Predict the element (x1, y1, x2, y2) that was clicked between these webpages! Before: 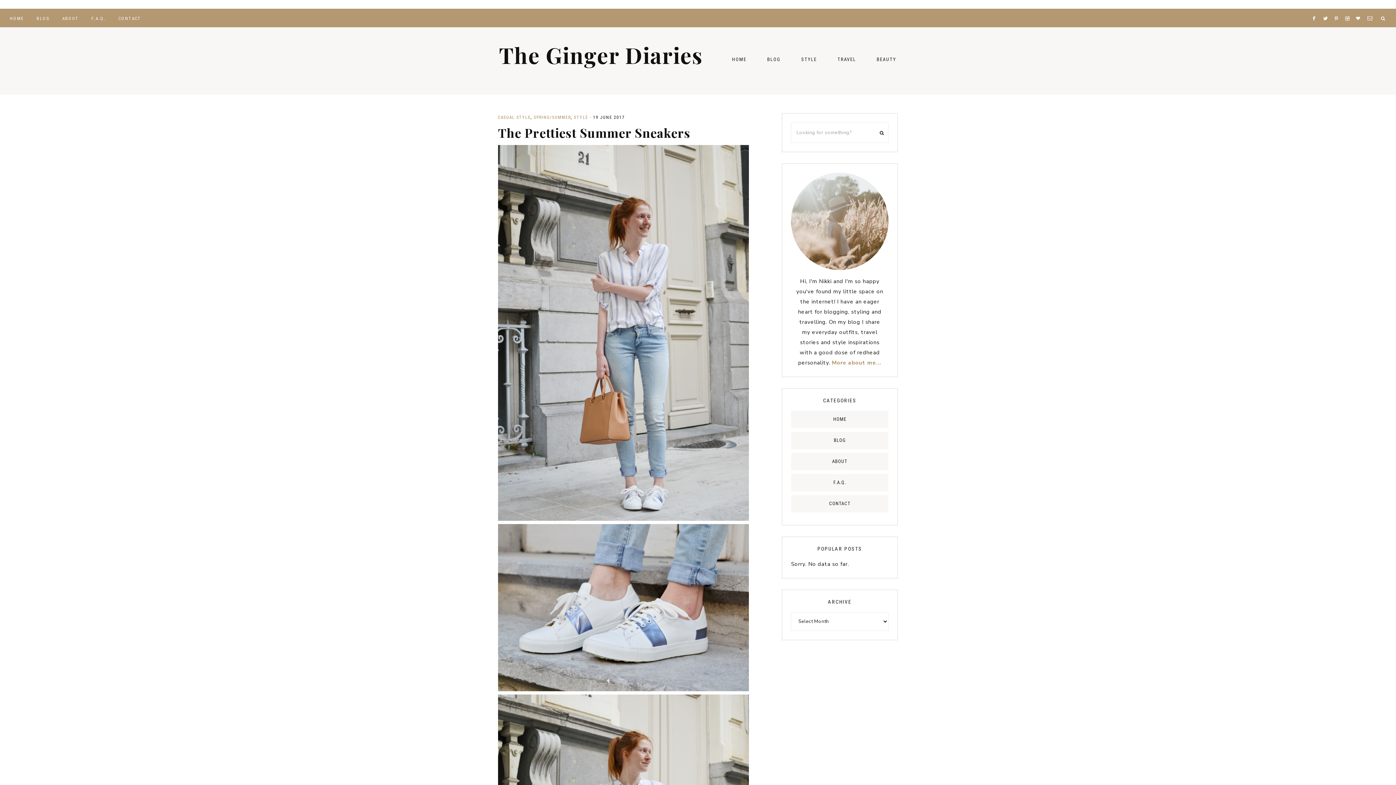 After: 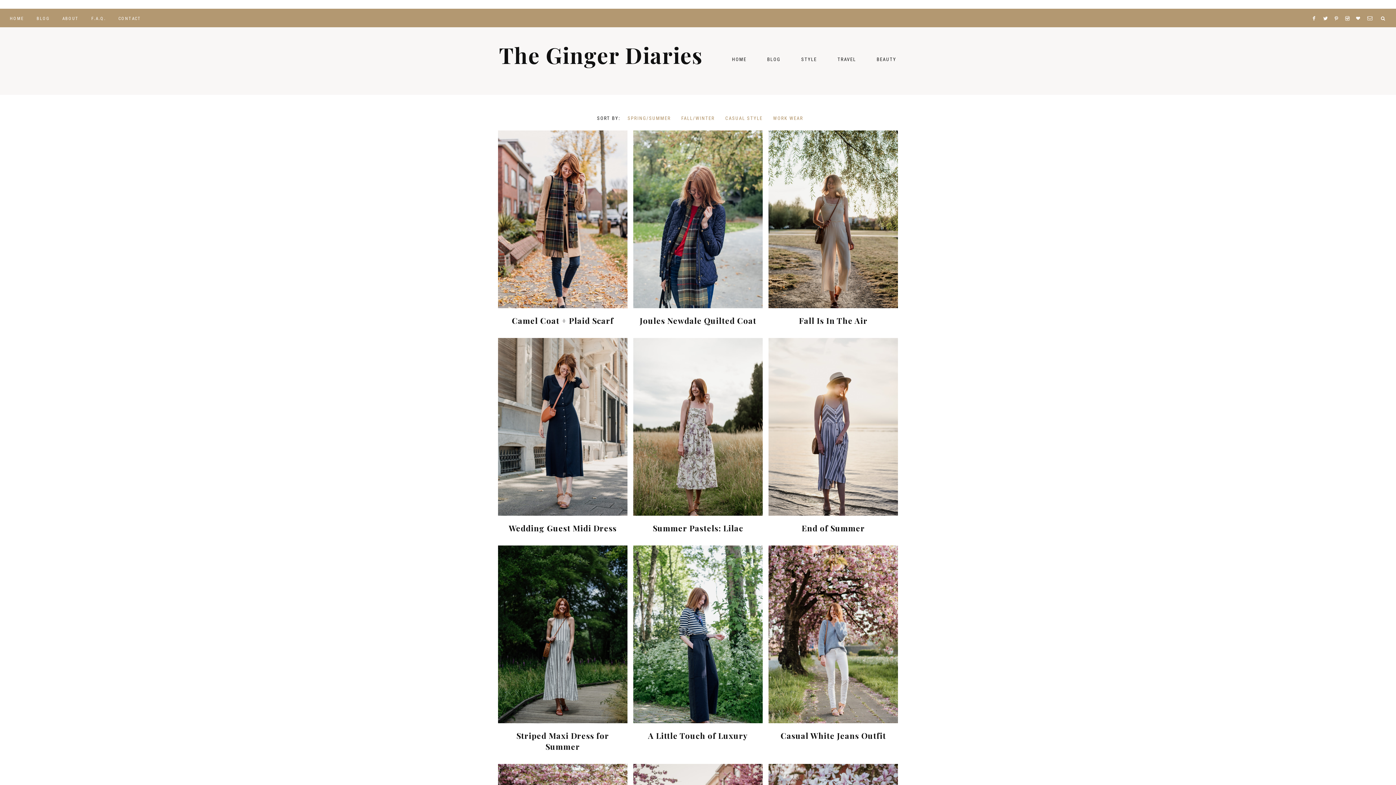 Action: label: CASUAL STYLE bbox: (498, 114, 530, 120)